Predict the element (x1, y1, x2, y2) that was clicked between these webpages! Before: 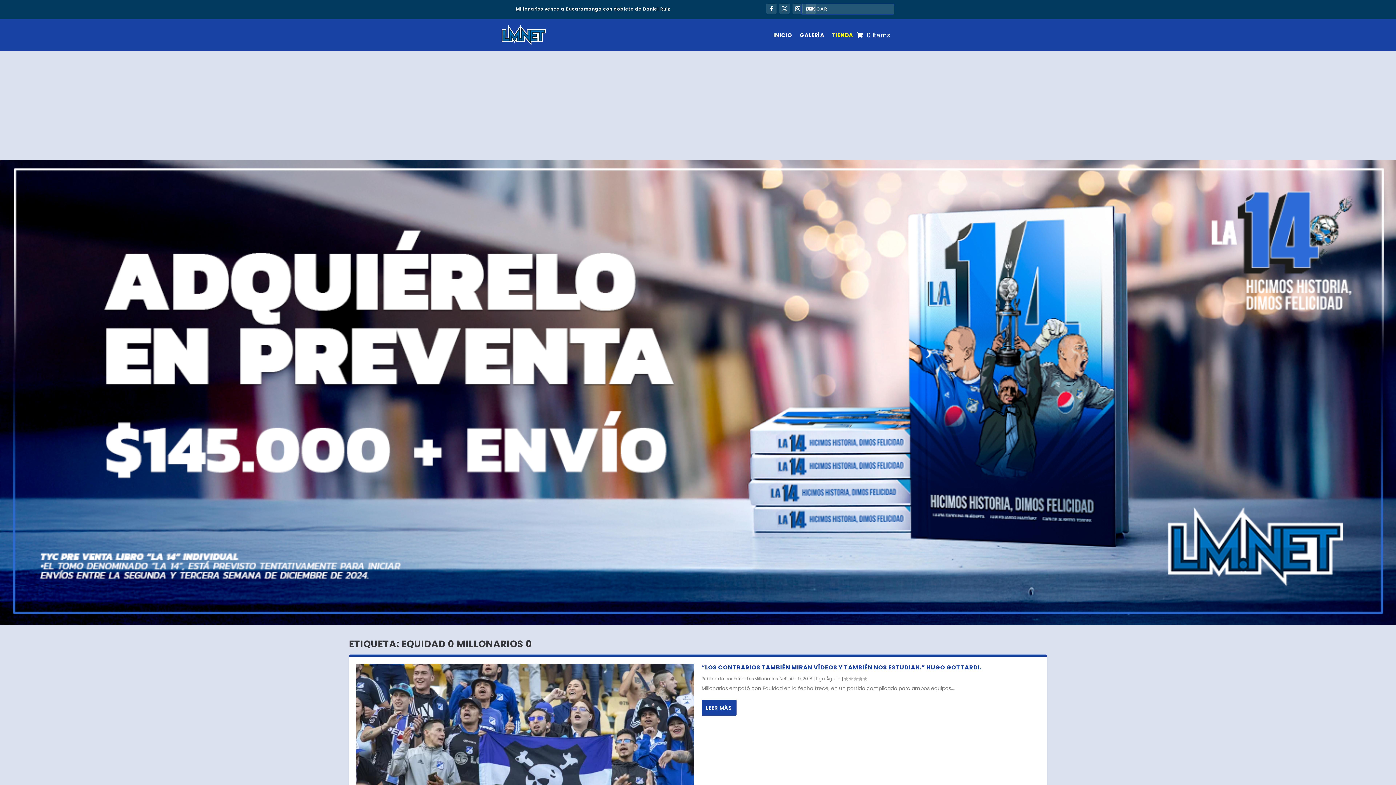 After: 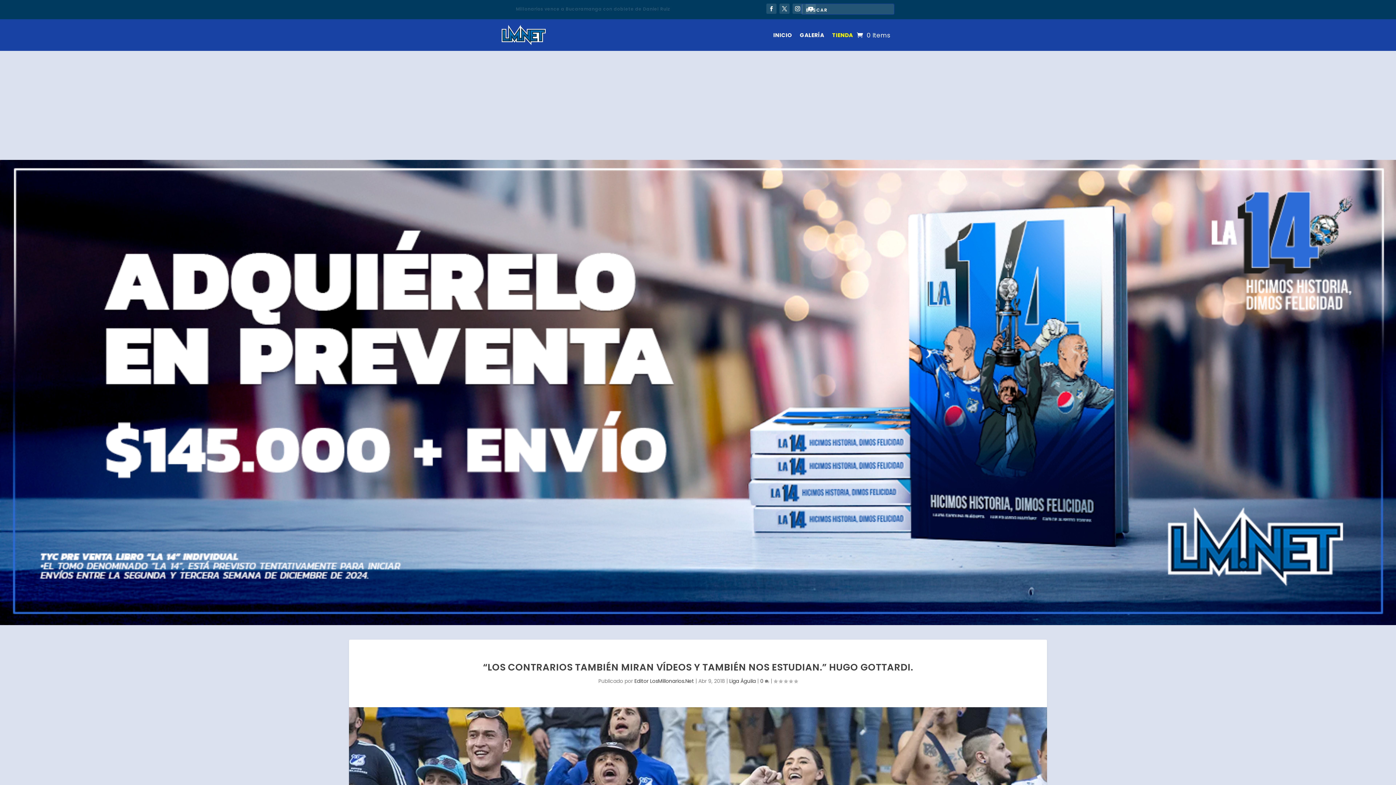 Action: bbox: (356, 664, 694, 867)